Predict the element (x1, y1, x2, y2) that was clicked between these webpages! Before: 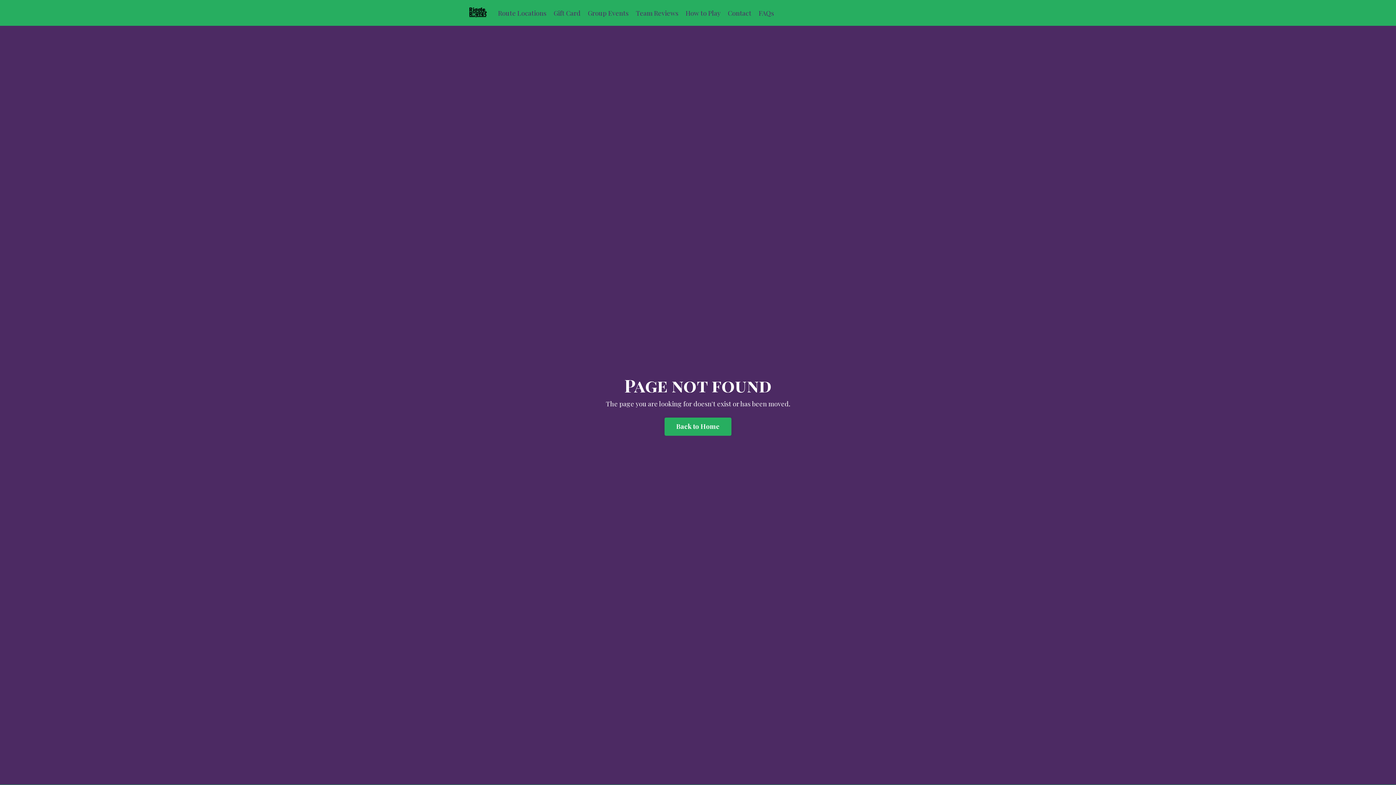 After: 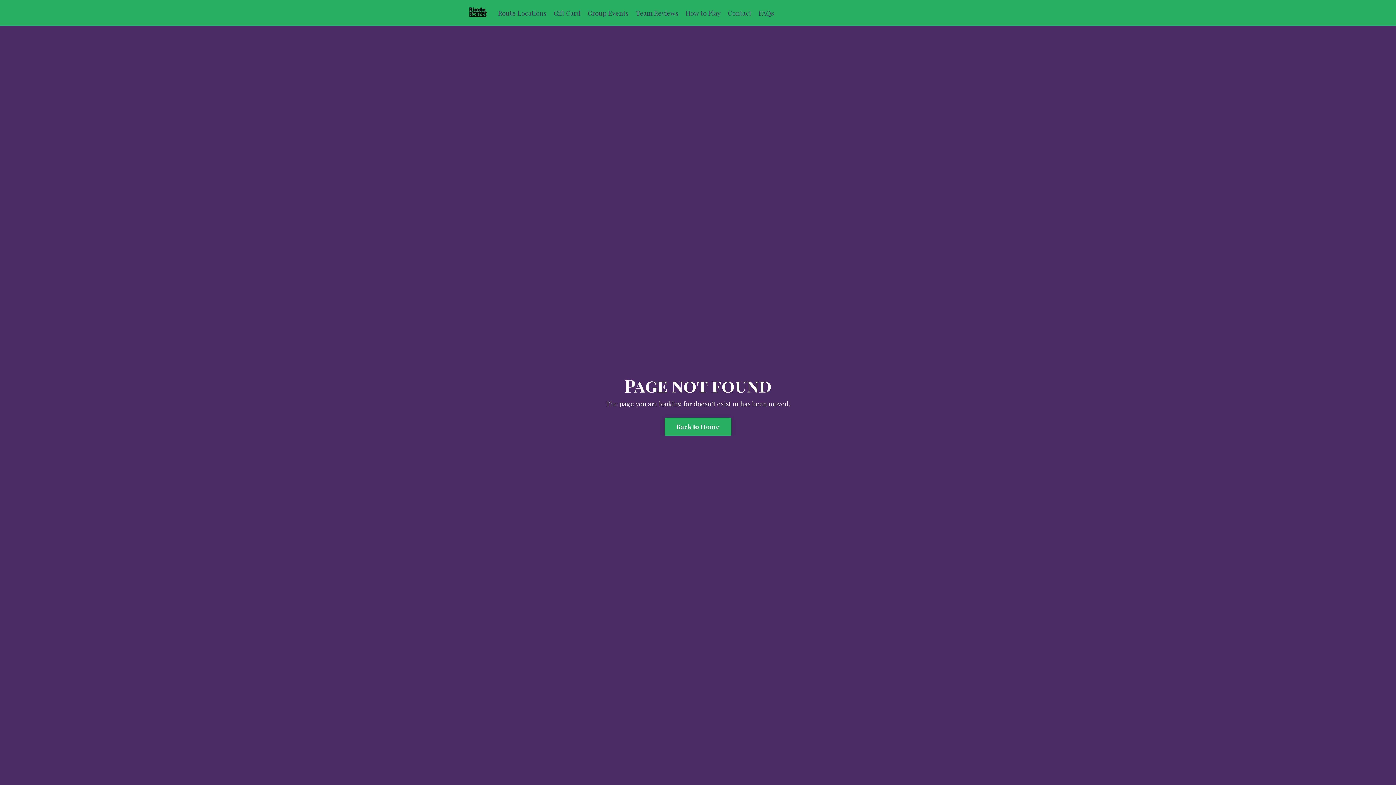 Action: label: FAQs bbox: (758, 7, 774, 18)